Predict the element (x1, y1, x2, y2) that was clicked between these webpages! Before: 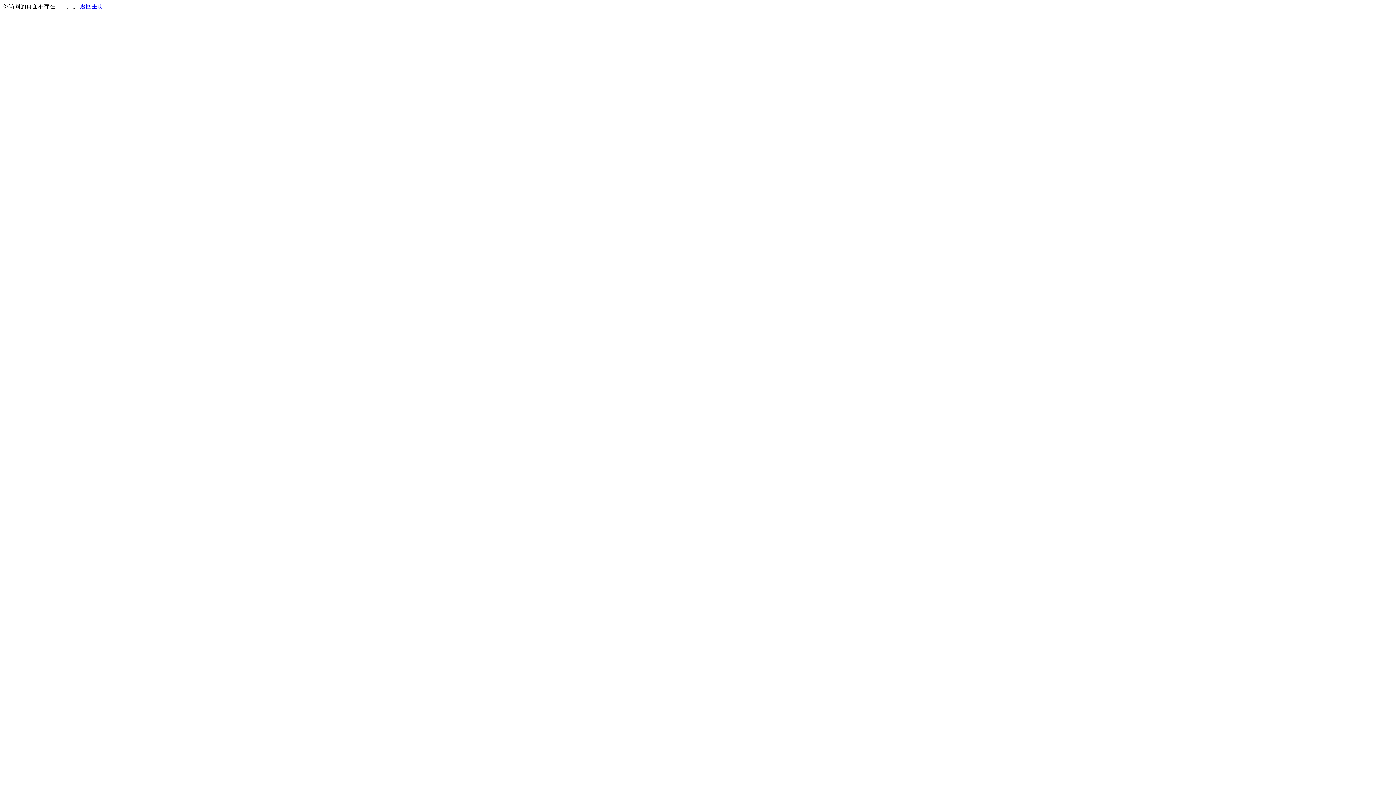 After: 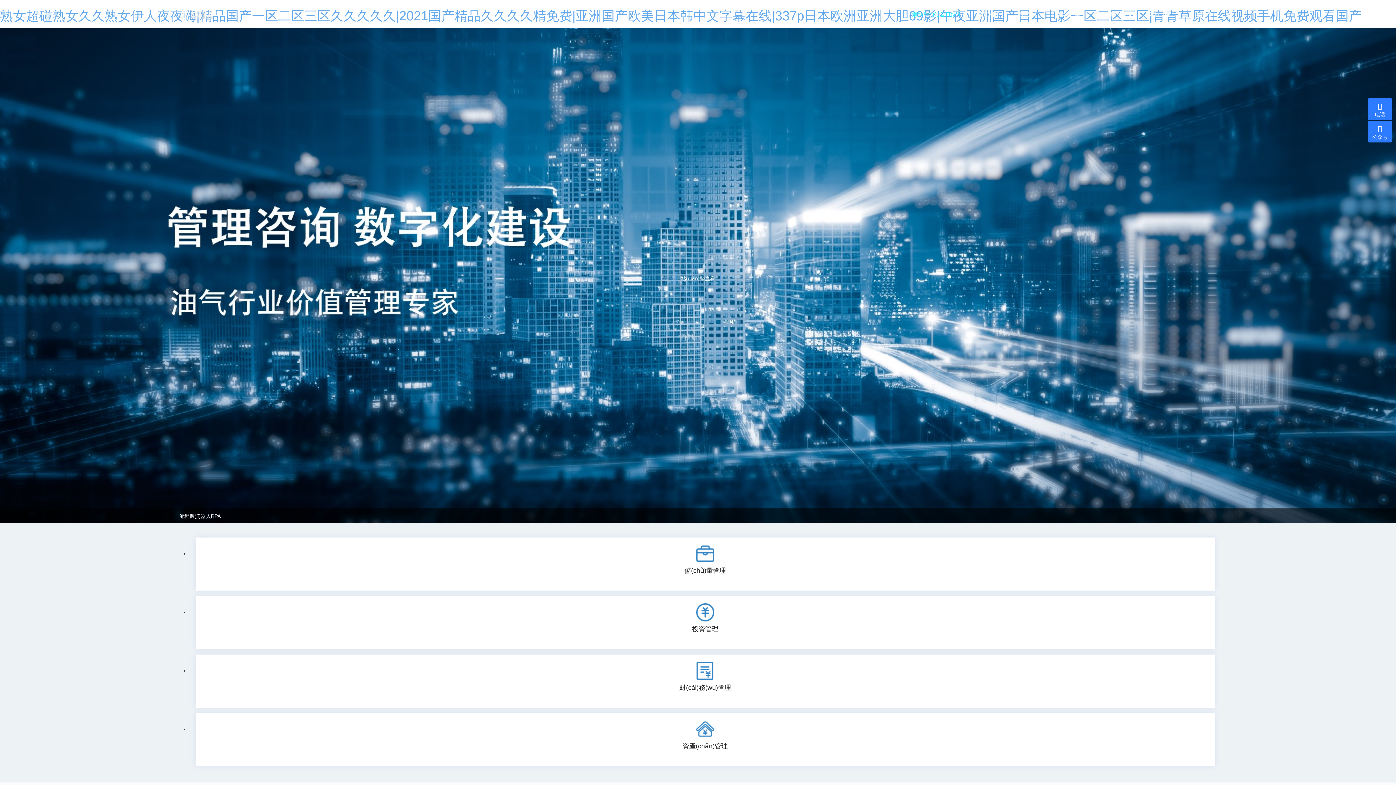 Action: label: 返回主页 bbox: (80, 3, 103, 9)